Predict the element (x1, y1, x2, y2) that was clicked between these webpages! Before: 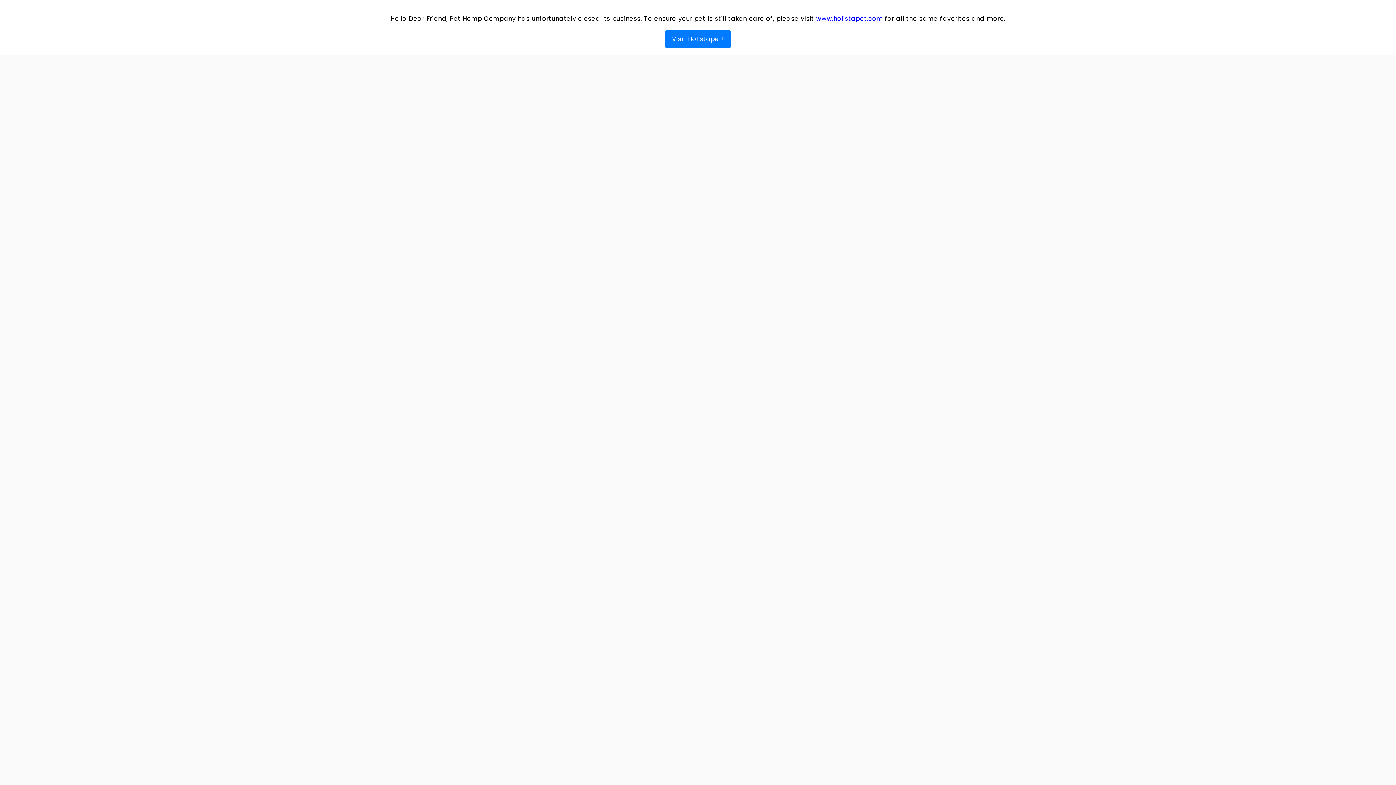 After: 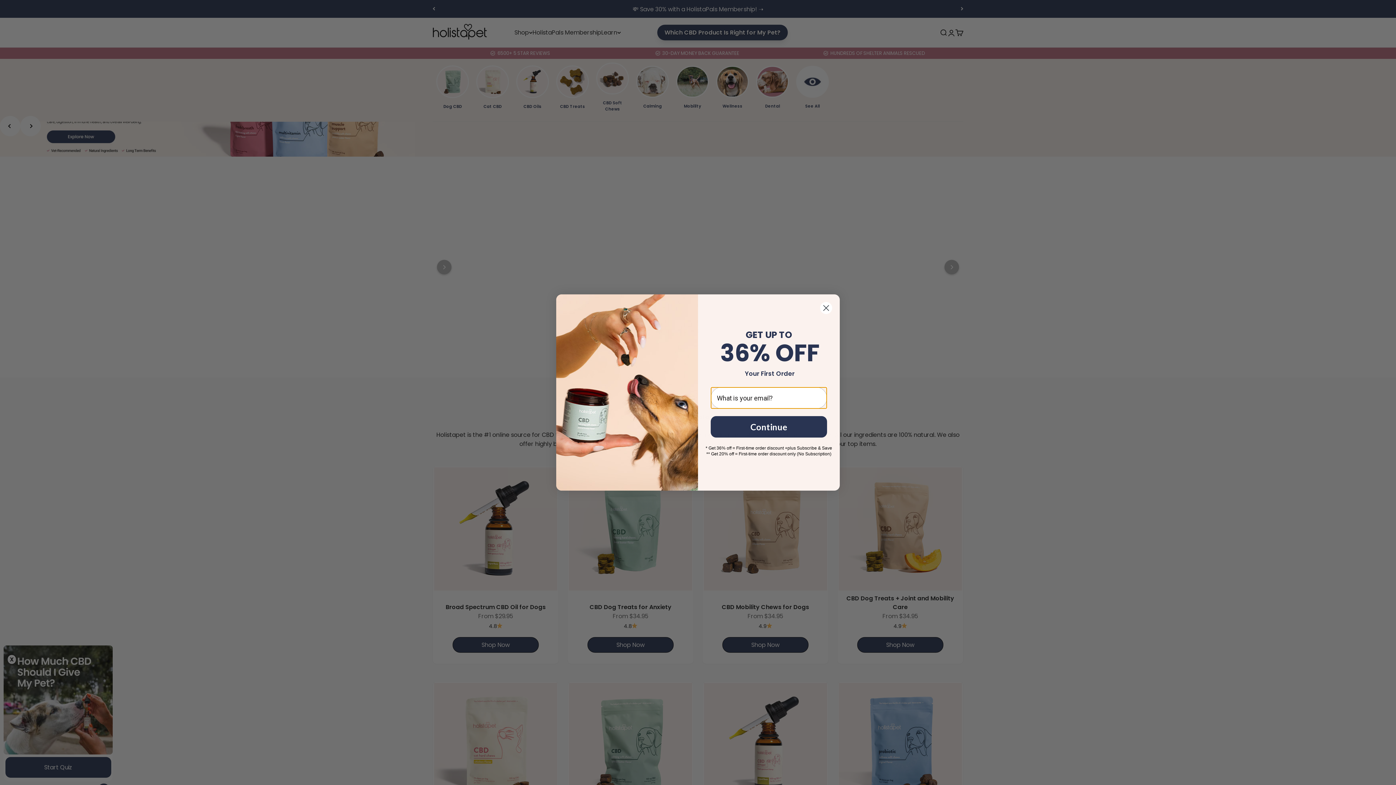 Action: bbox: (664, 30, 731, 47) label: Visit Holistapet!